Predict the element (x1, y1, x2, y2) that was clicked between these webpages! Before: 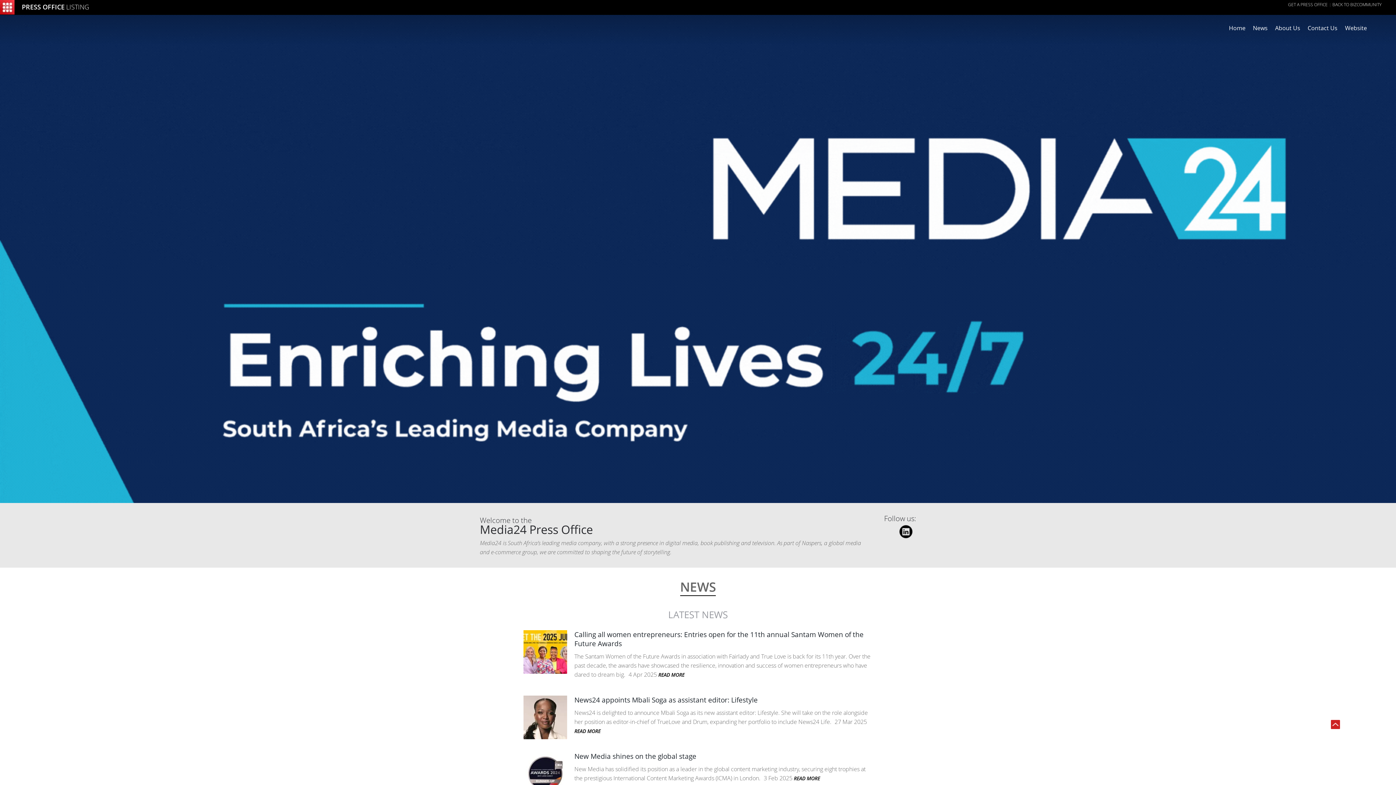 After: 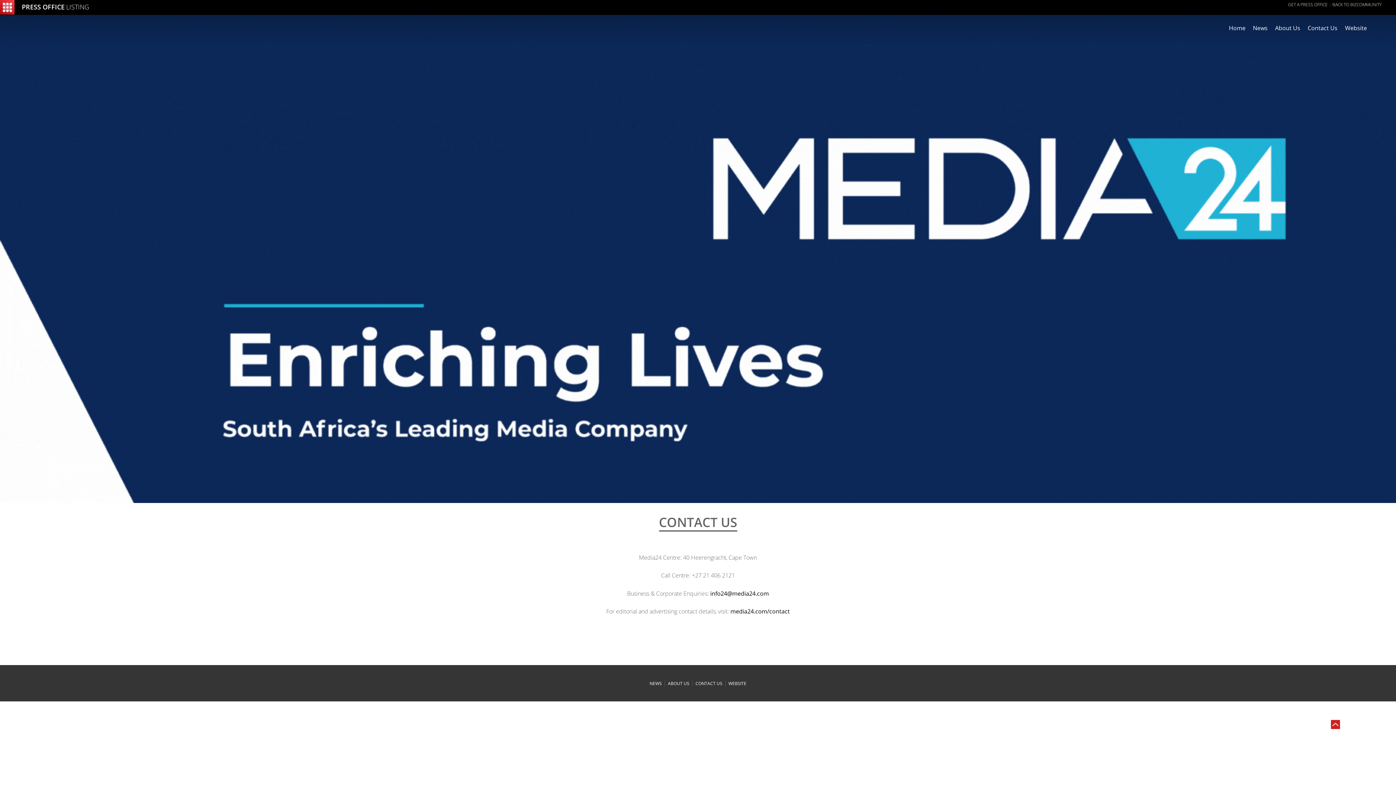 Action: bbox: (1308, 14, 1337, 35) label: Contact Us